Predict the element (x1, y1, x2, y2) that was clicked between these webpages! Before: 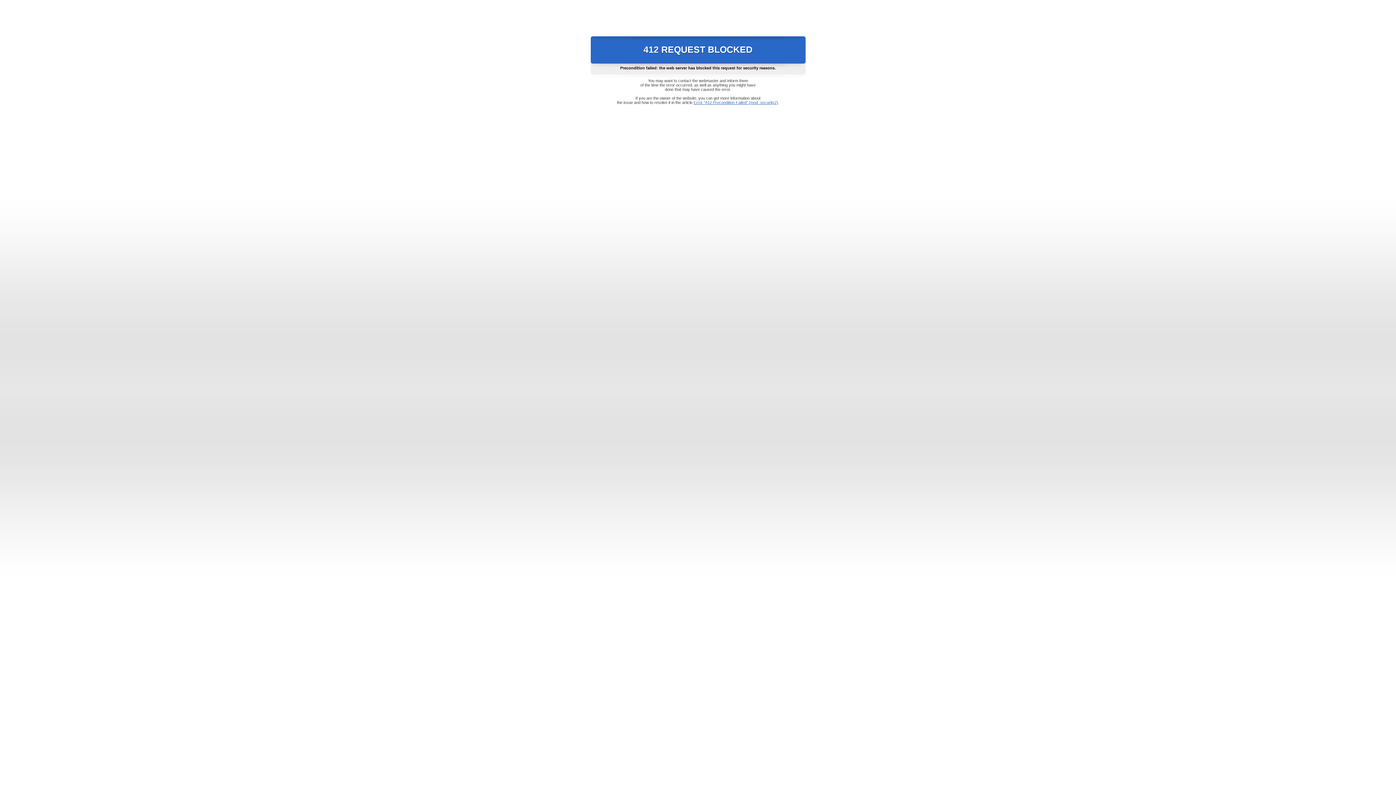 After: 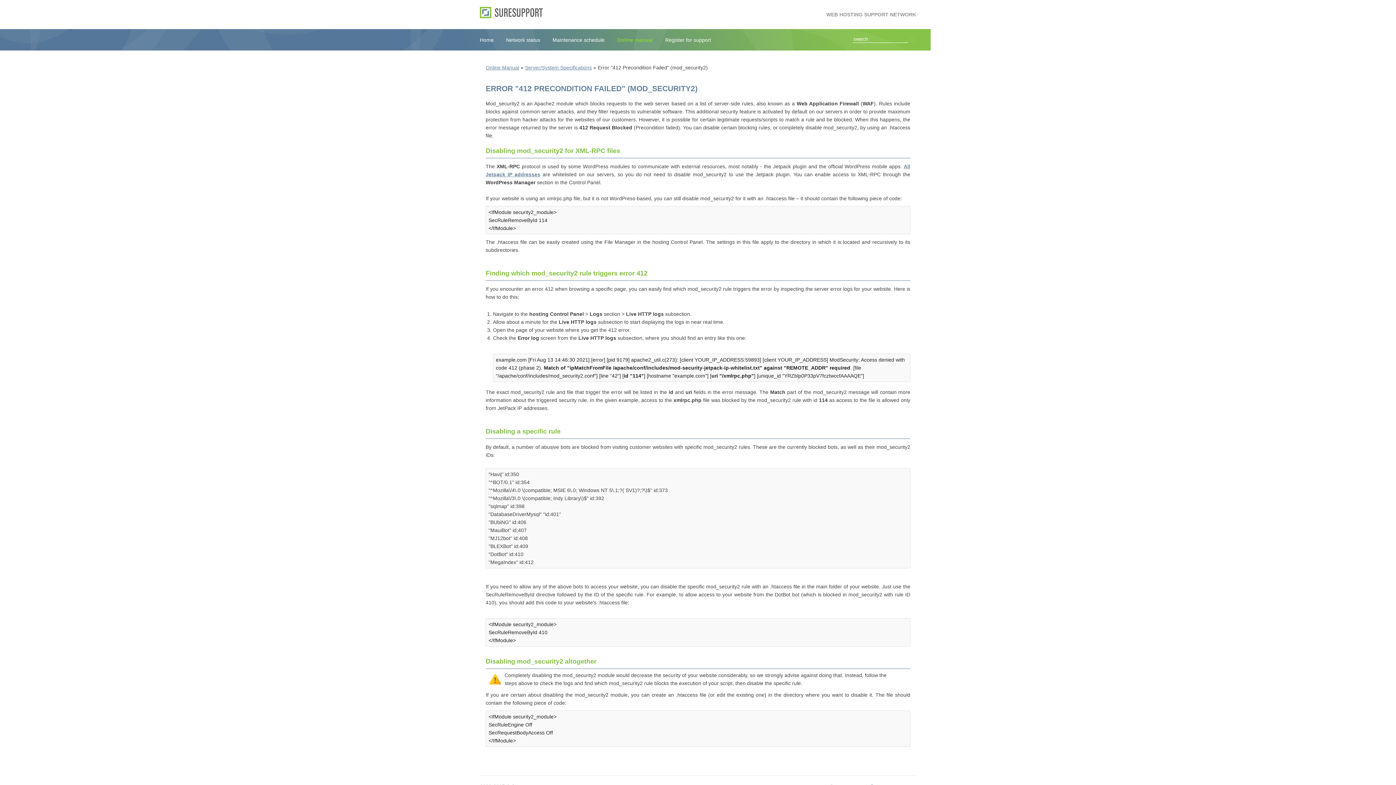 Action: bbox: (693, 100, 778, 104) label: Error "412 Precondition Failed" (mod_security2)